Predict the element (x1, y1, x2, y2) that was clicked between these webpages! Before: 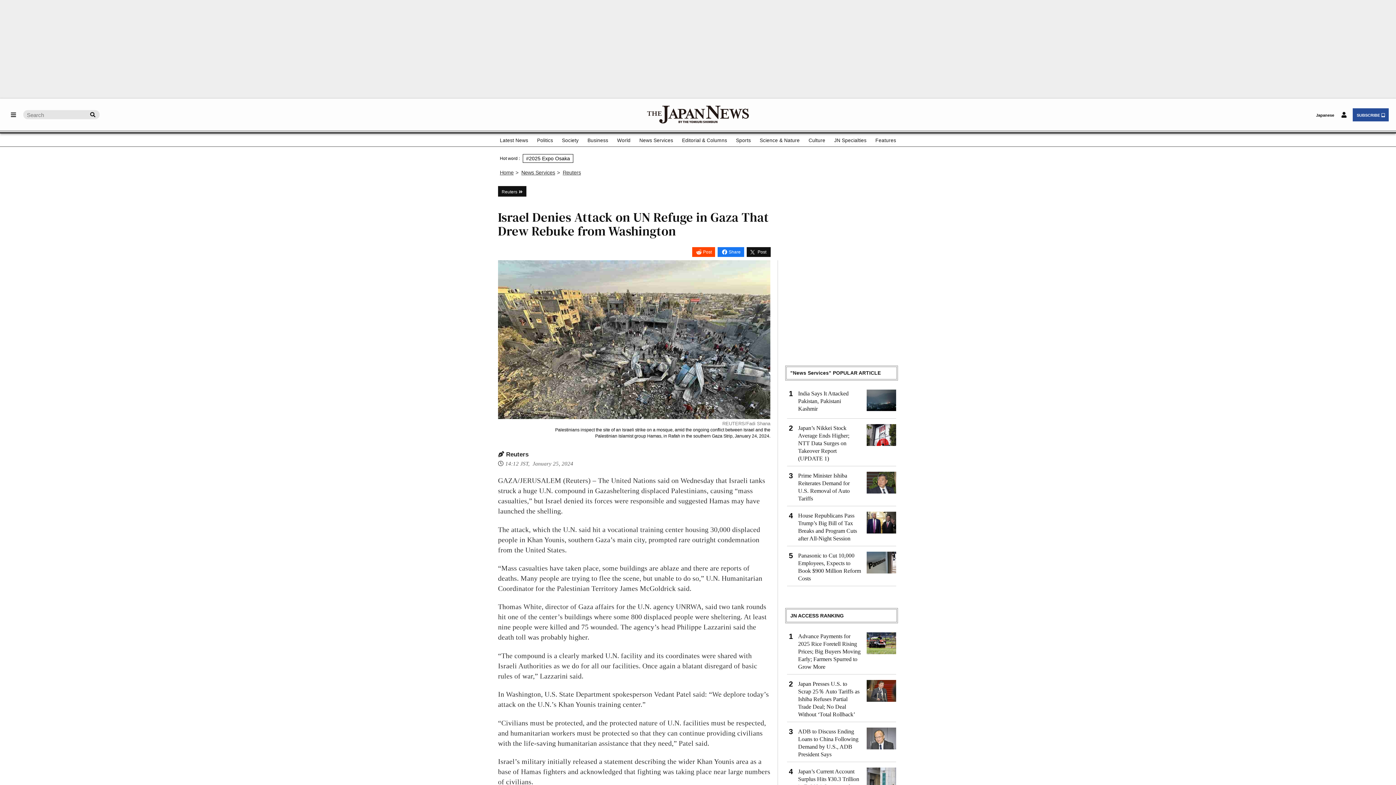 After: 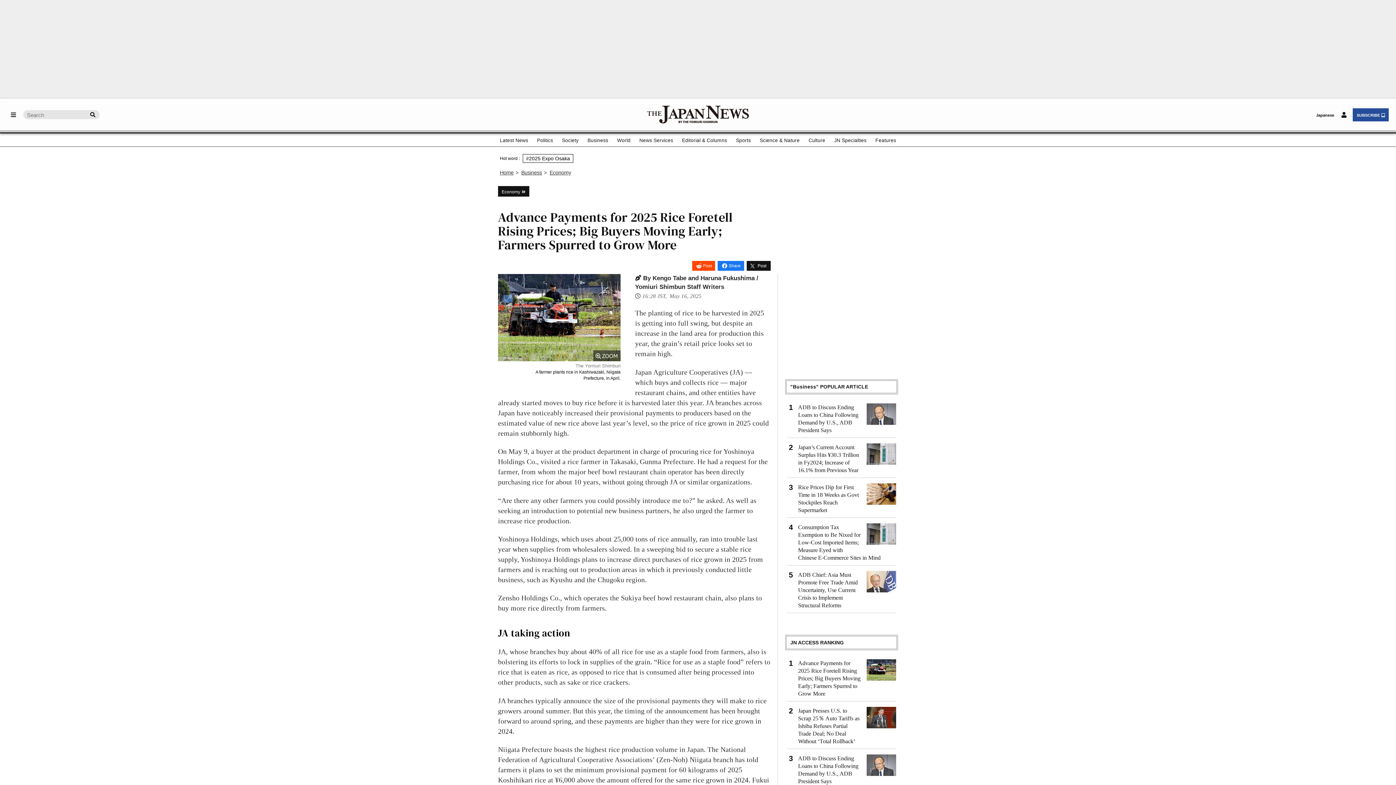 Action: label: Advance Payments for 2025 Rice Foretell Rising Prices; Big Buyers Moving Early; Farmers Spurred to Grow More bbox: (798, 632, 896, 671)